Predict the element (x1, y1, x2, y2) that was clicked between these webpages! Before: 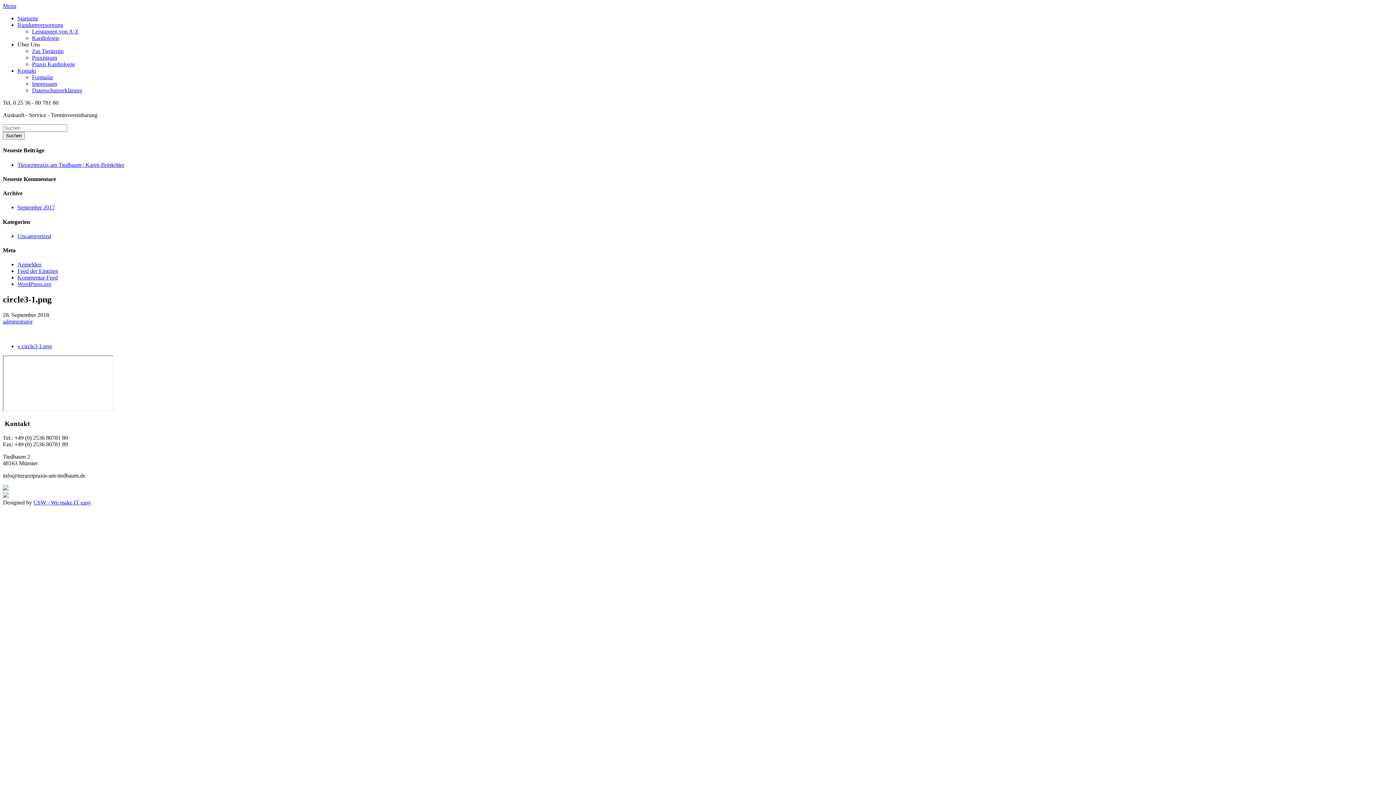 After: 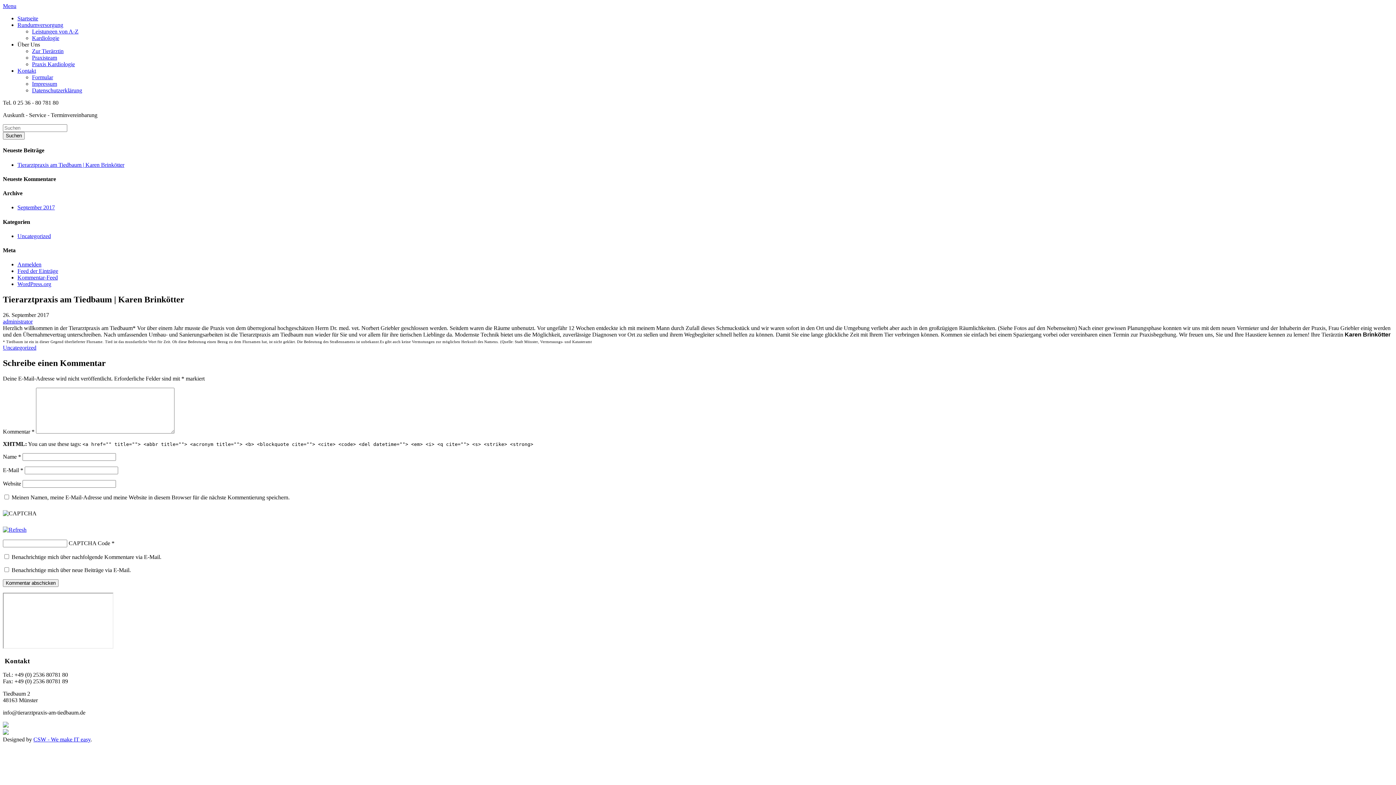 Action: bbox: (17, 161, 124, 167) label: Tierarztpraxis am Tiedbaum | Karen Brinkötter